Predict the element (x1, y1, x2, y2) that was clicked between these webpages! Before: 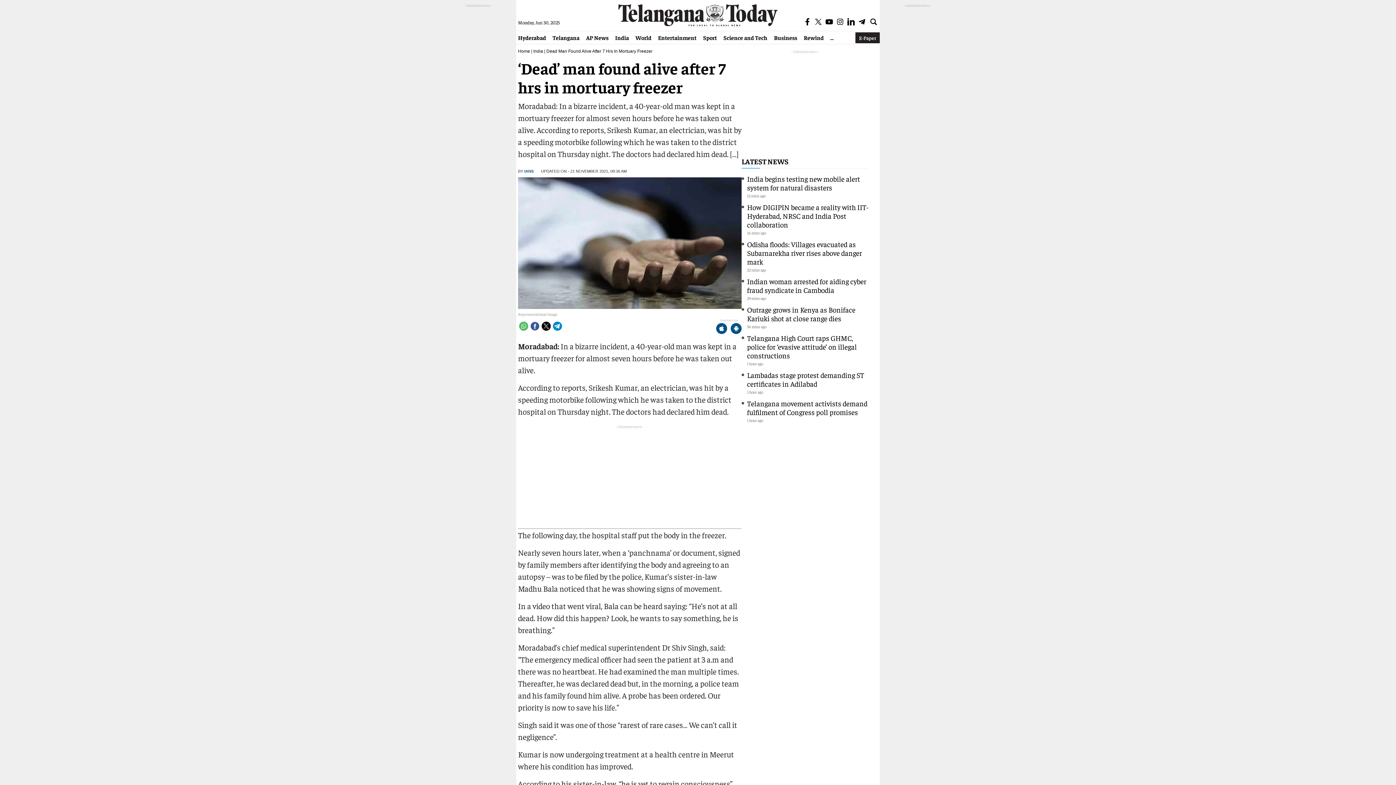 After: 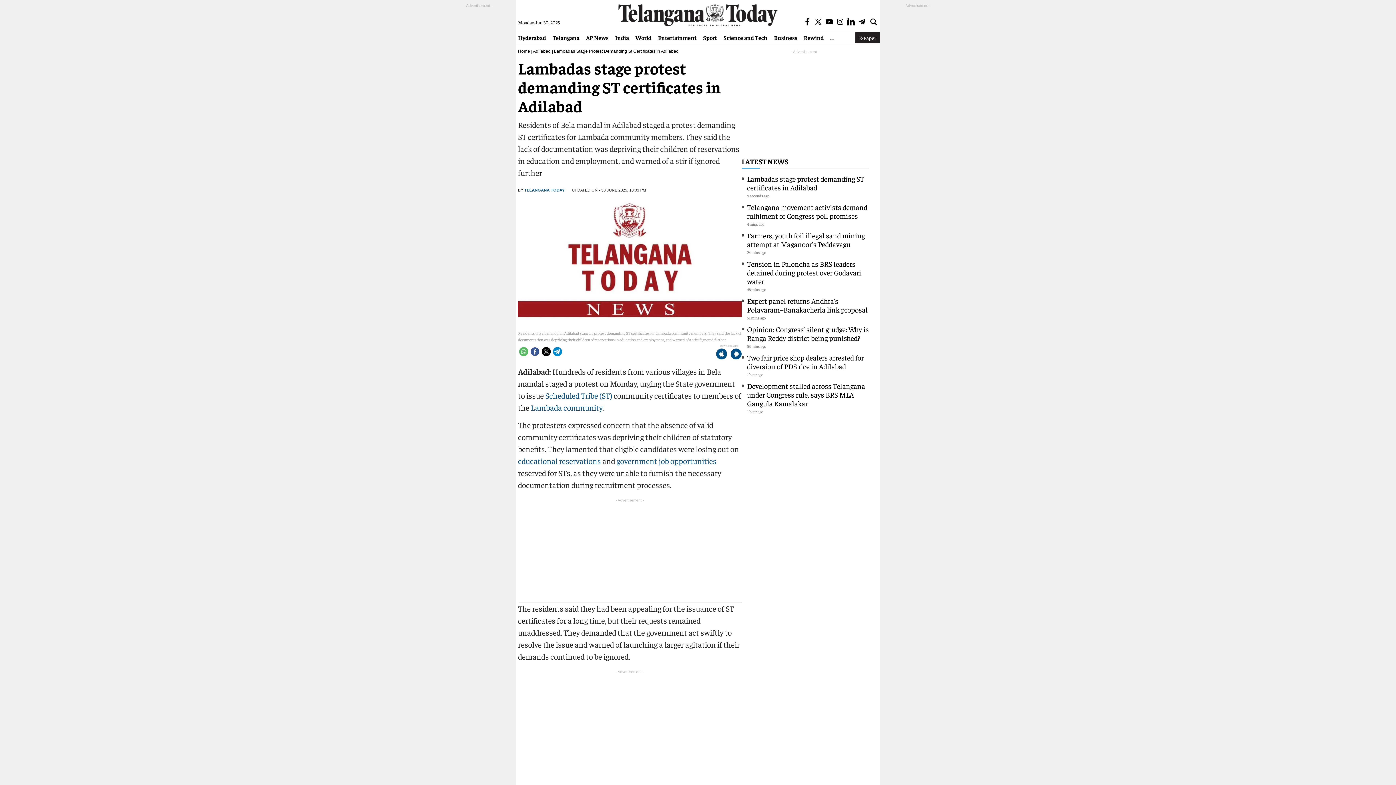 Action: label: Lambadas stage protest demanding ST certificates in Adilabad bbox: (747, 370, 864, 388)